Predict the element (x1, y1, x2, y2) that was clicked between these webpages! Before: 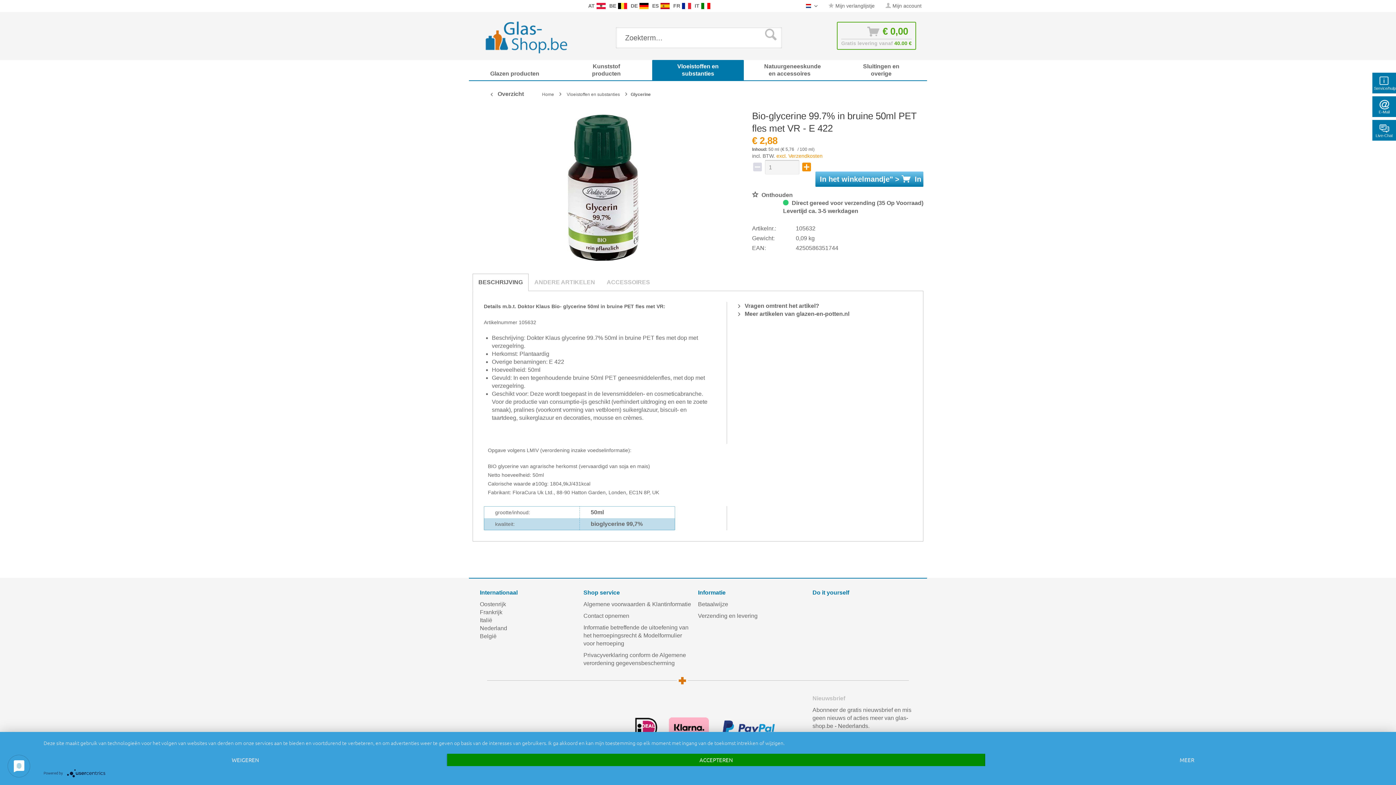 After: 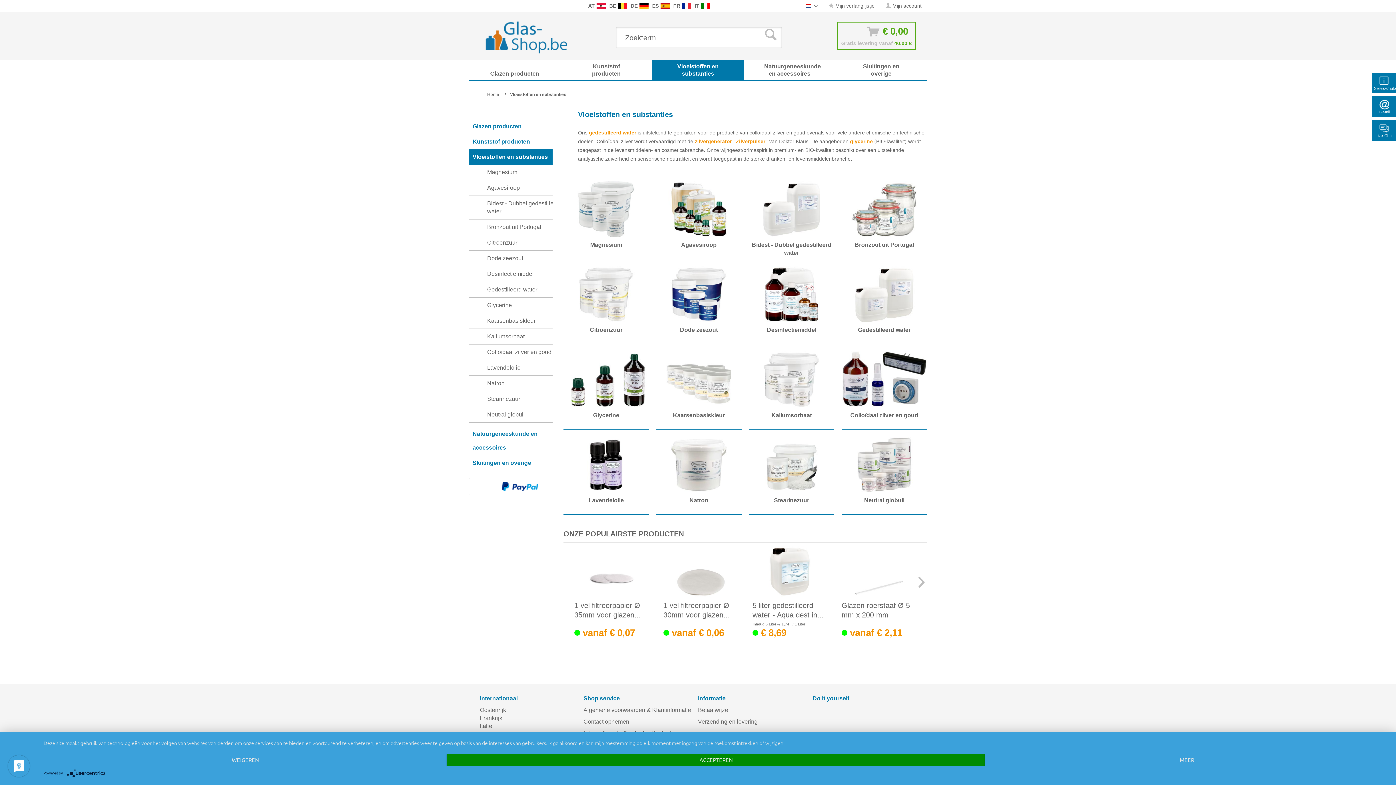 Action: label: Vloeistoffen en substanties bbox: (652, 60, 744, 81)